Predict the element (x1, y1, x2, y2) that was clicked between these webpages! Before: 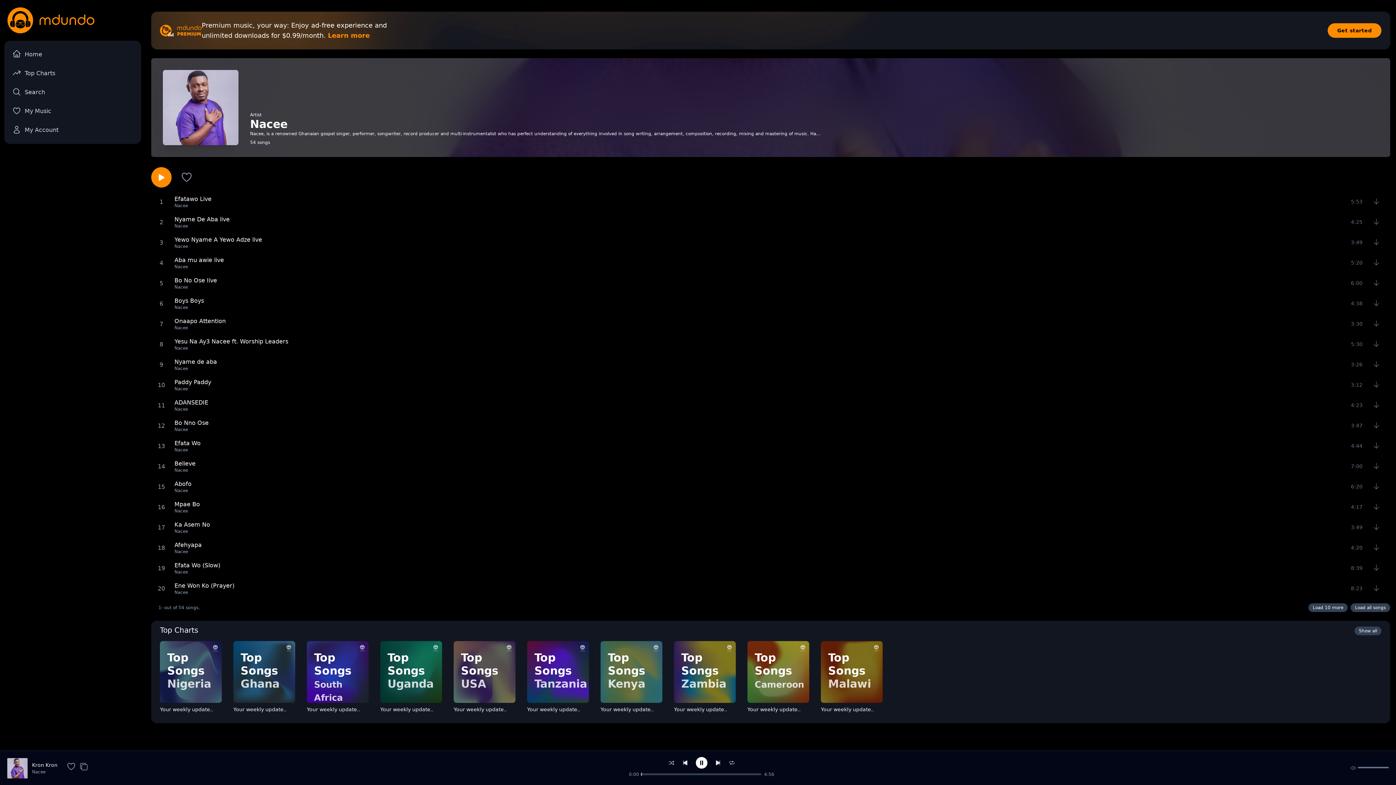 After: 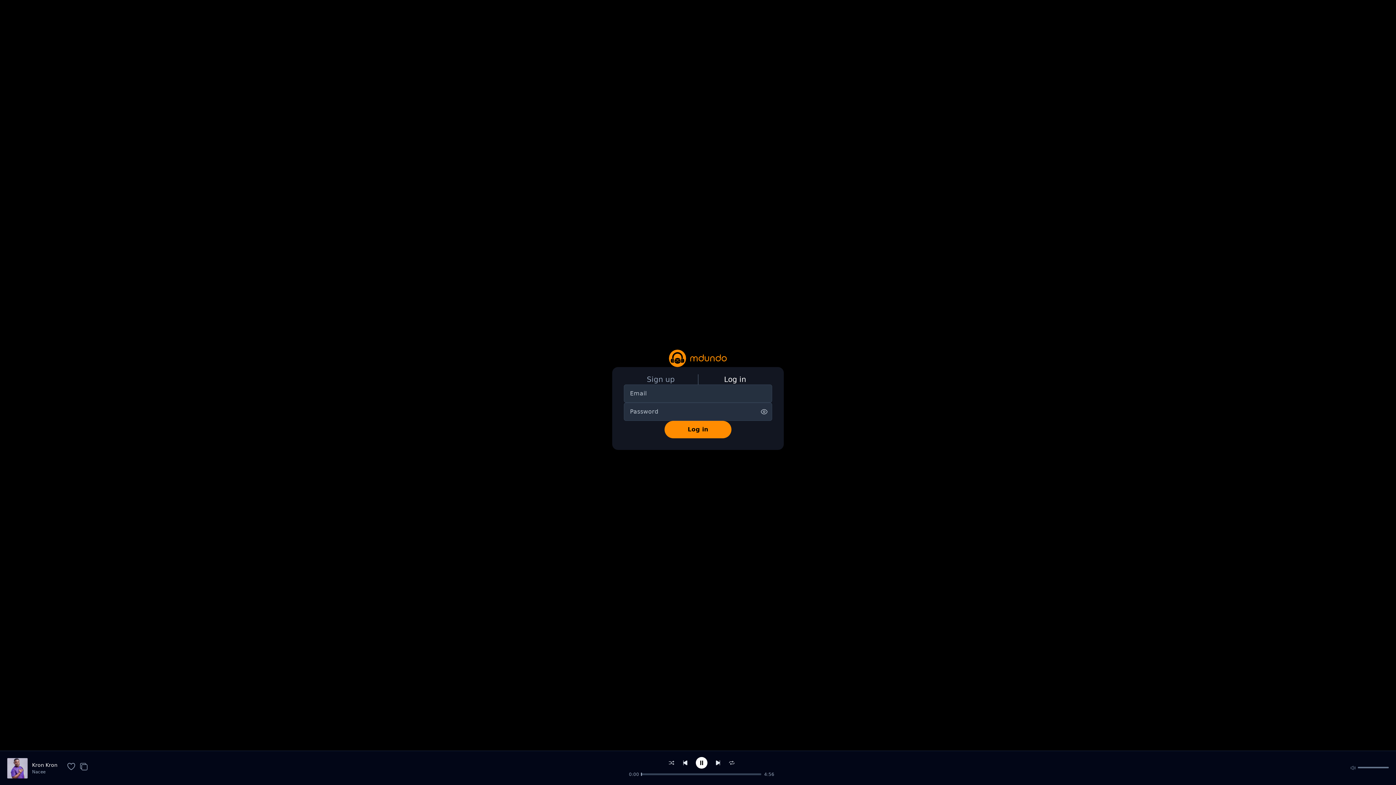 Action: label: My Account bbox: (8, 122, 136, 138)